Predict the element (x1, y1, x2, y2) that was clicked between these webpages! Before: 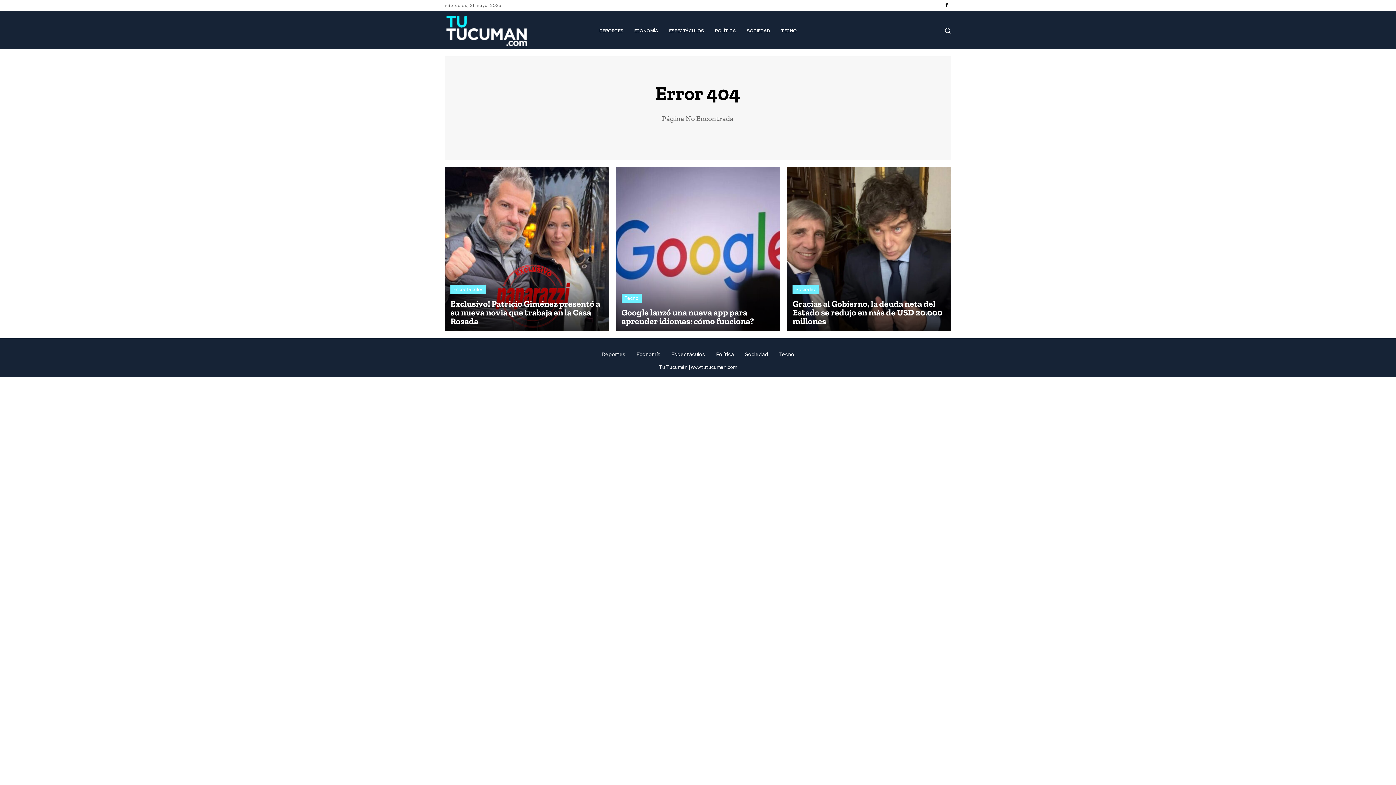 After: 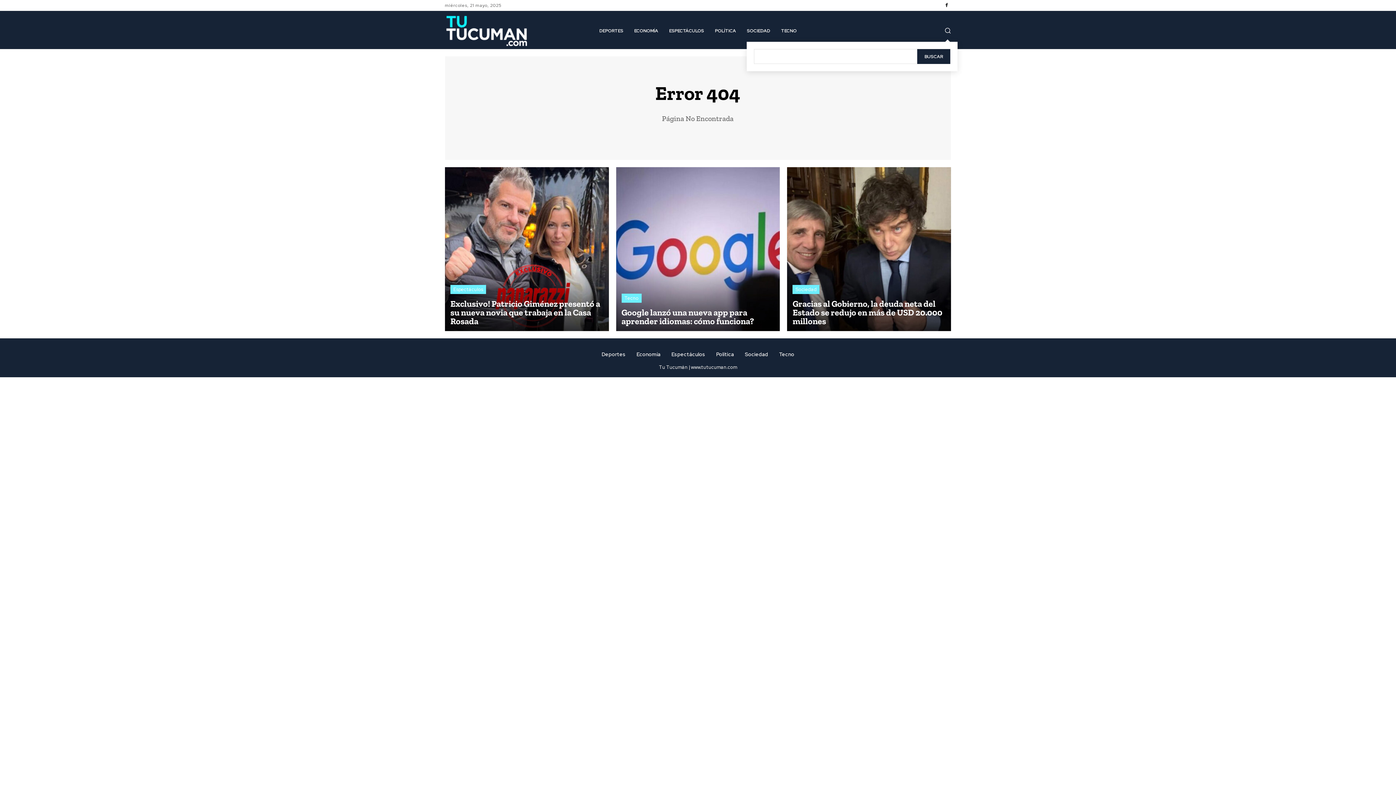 Action: bbox: (944, 27, 951, 33) label: Search